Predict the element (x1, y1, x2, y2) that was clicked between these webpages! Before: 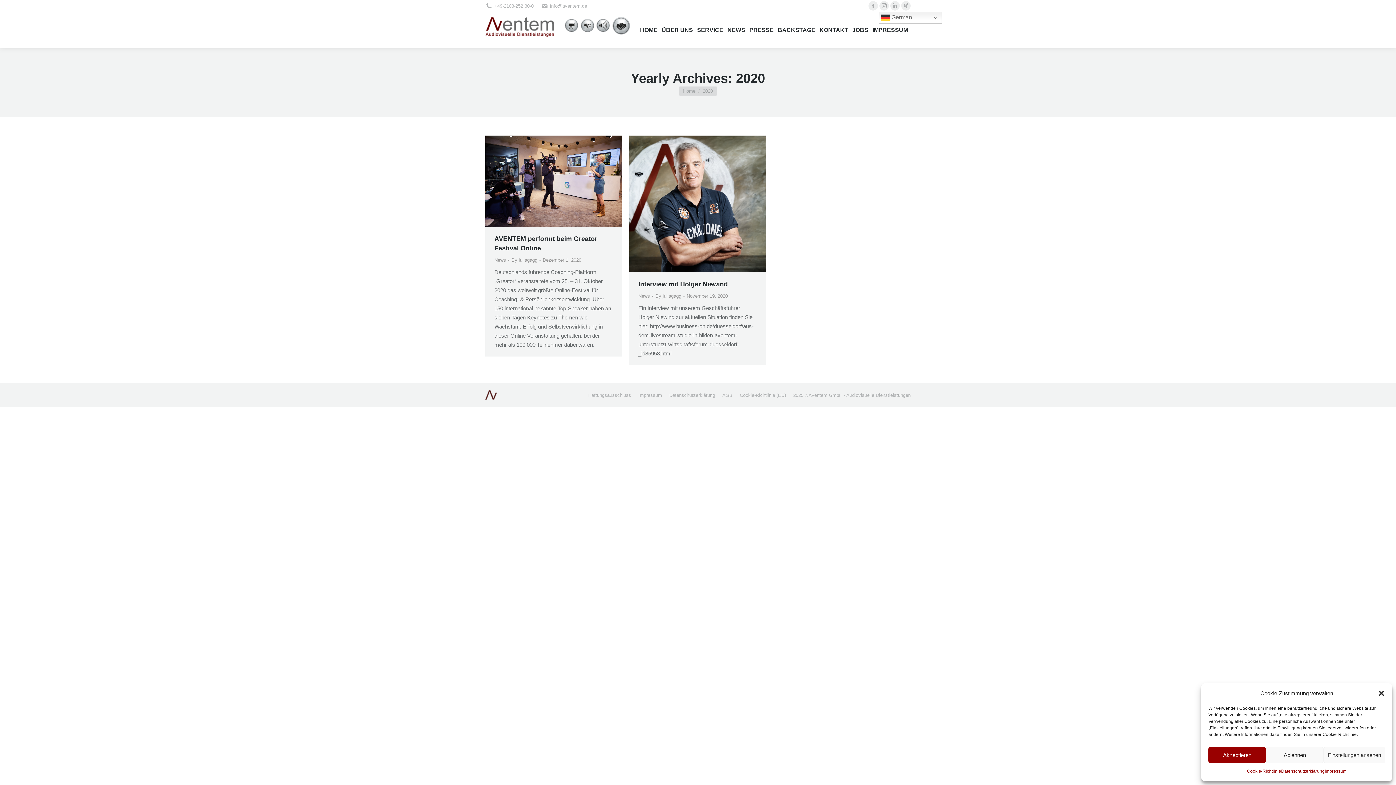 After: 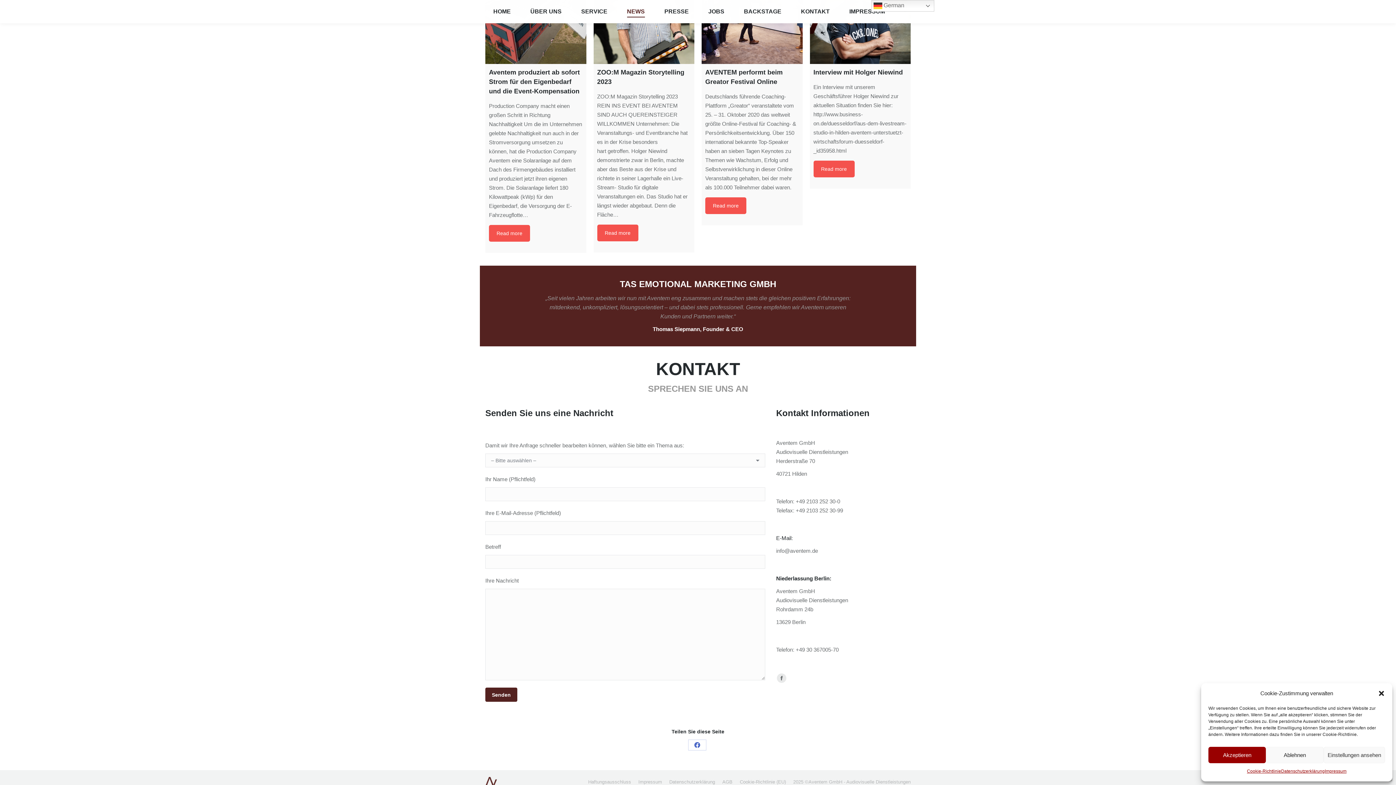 Action: label: KONTAKT bbox: (819, 18, 848, 41)